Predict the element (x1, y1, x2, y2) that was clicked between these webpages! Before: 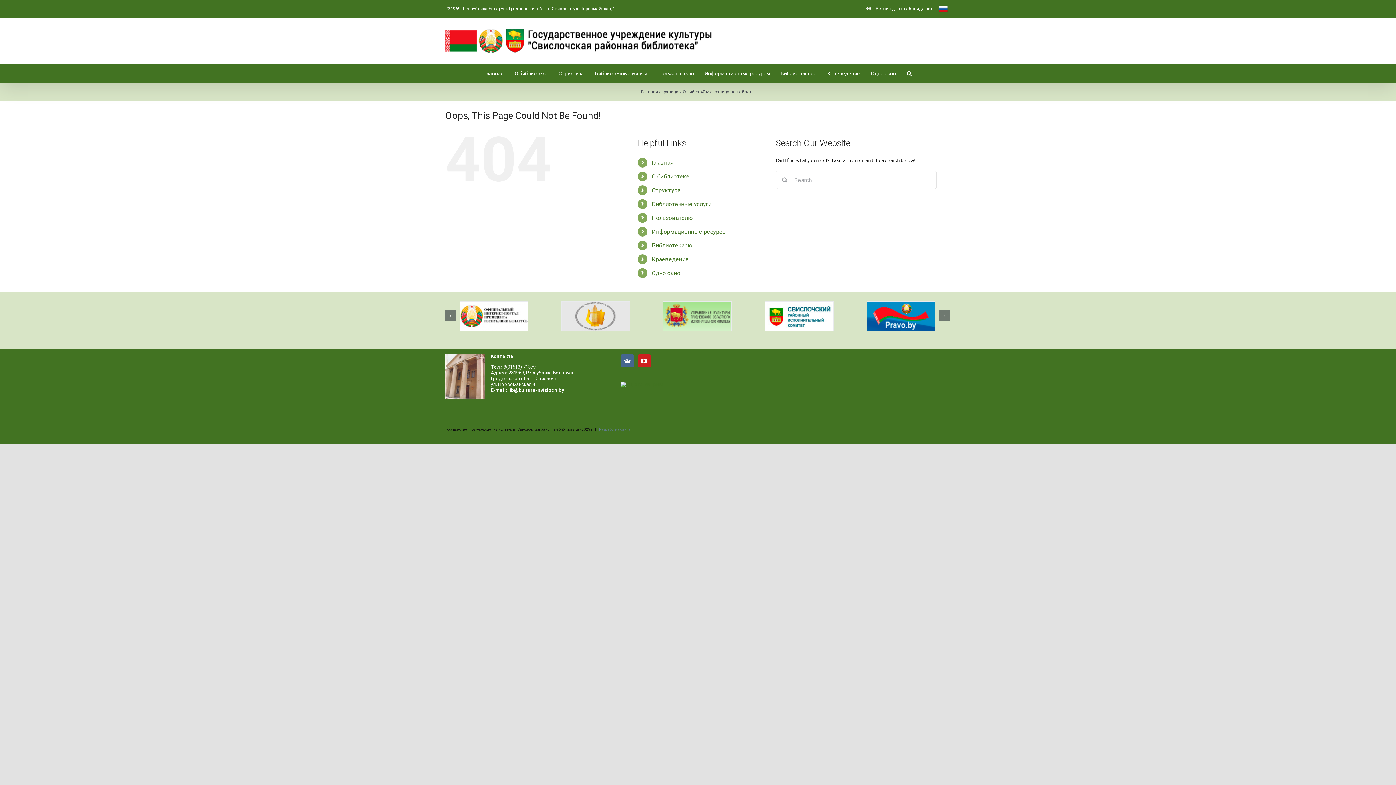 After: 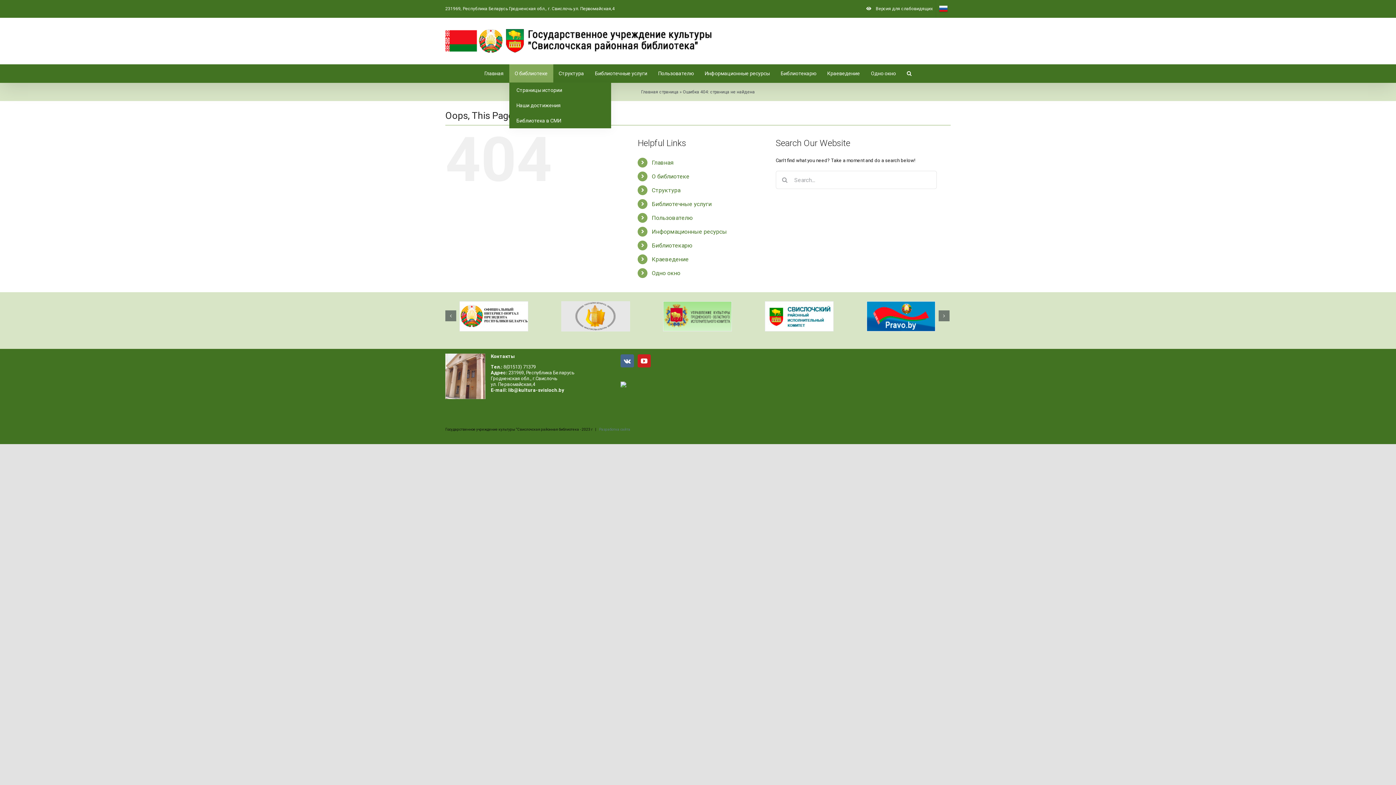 Action: bbox: (509, 64, 553, 82) label: О библиотеке